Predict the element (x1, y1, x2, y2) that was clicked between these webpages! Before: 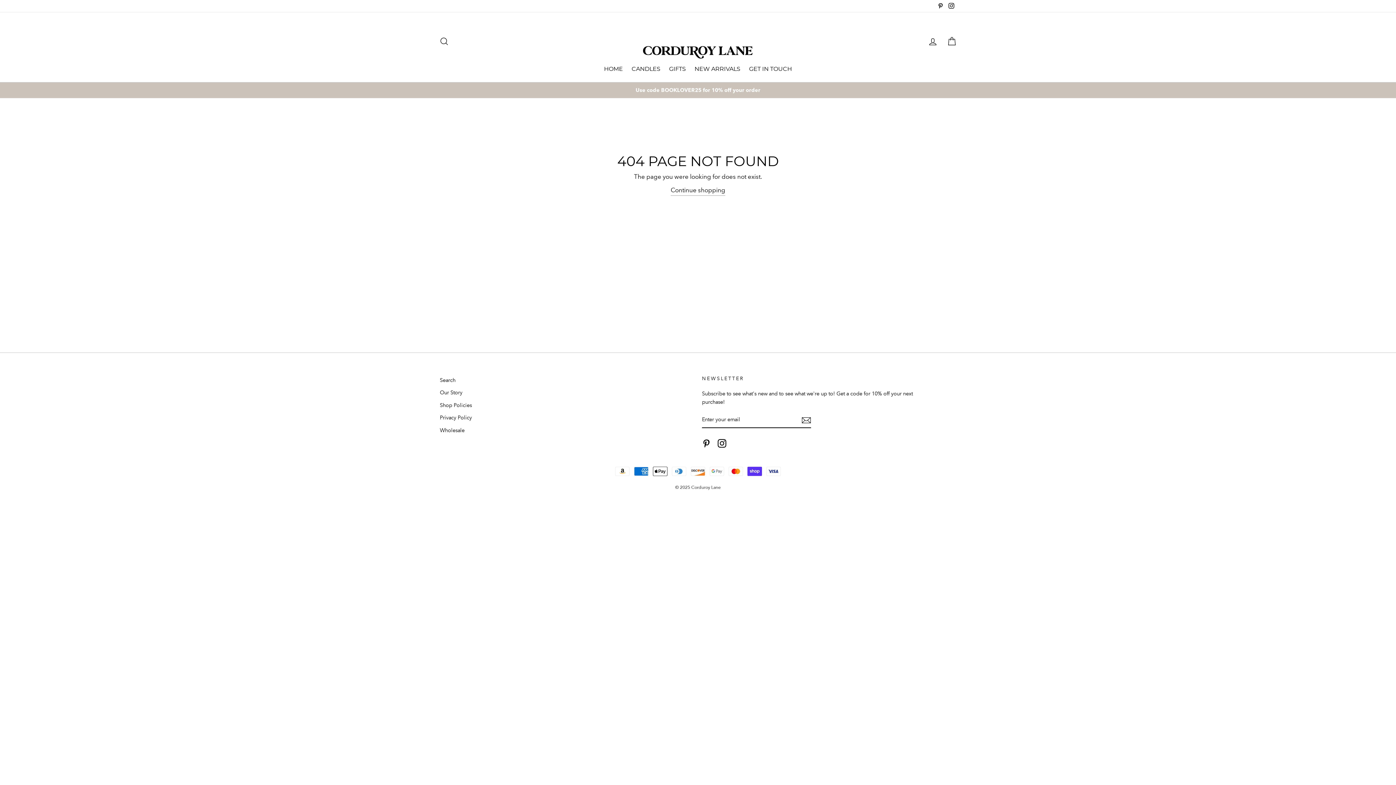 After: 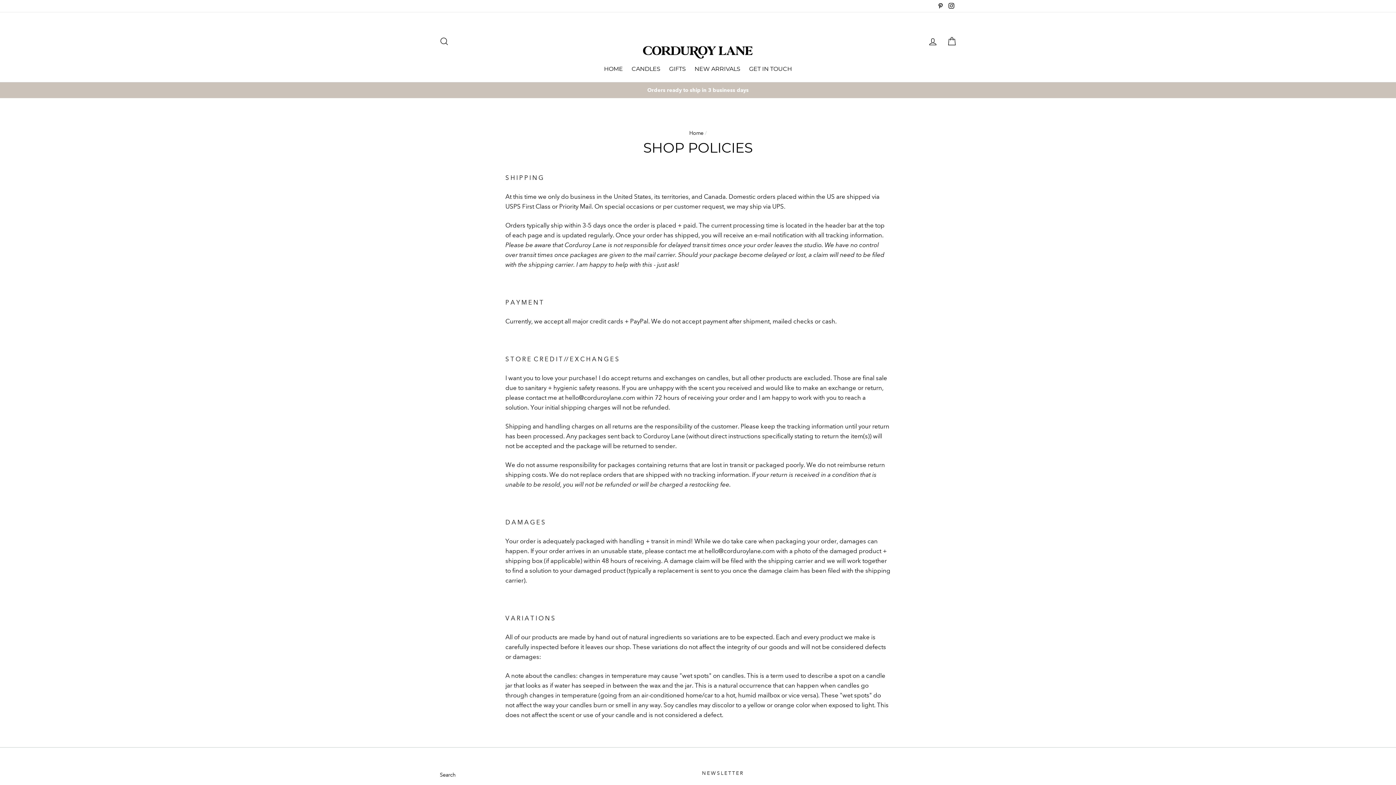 Action: label: Shop Policies bbox: (440, 399, 472, 411)